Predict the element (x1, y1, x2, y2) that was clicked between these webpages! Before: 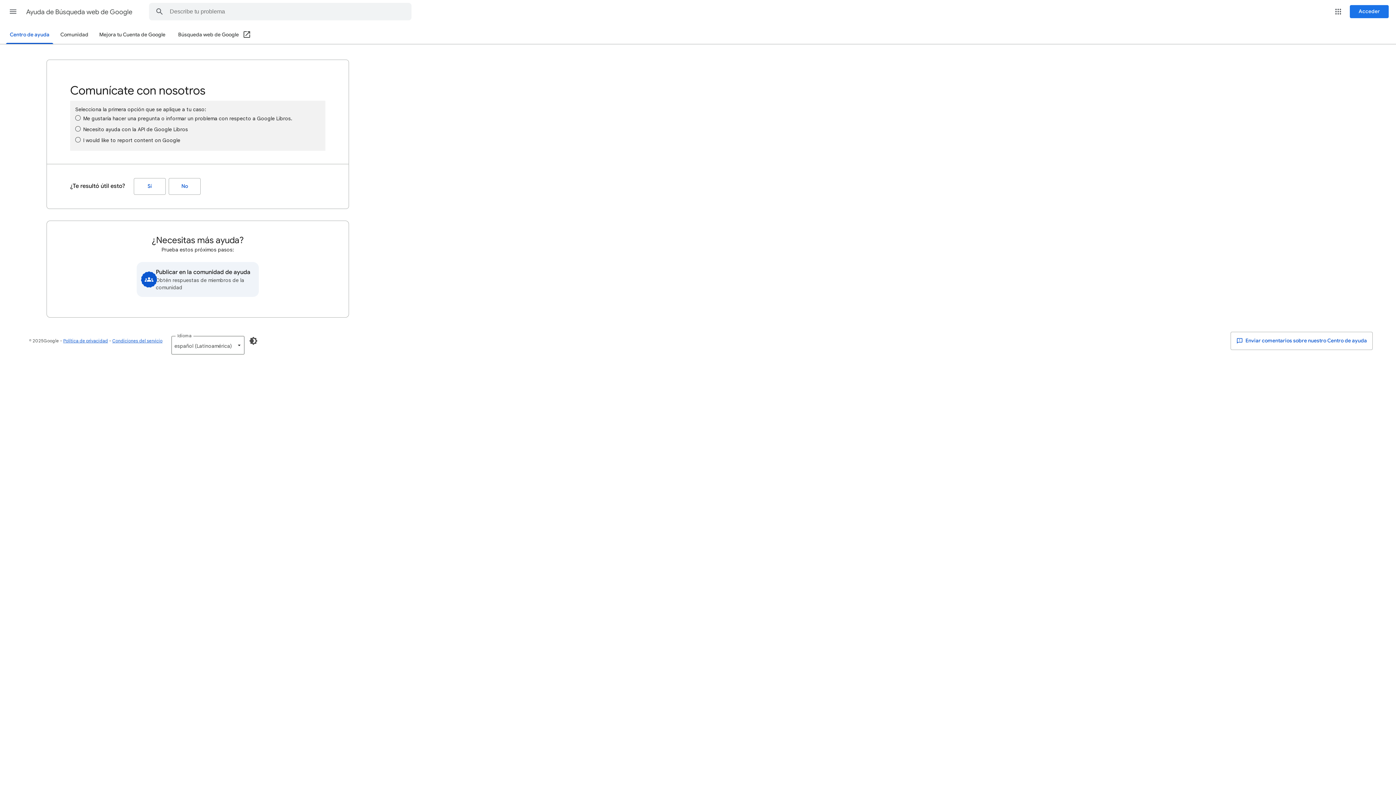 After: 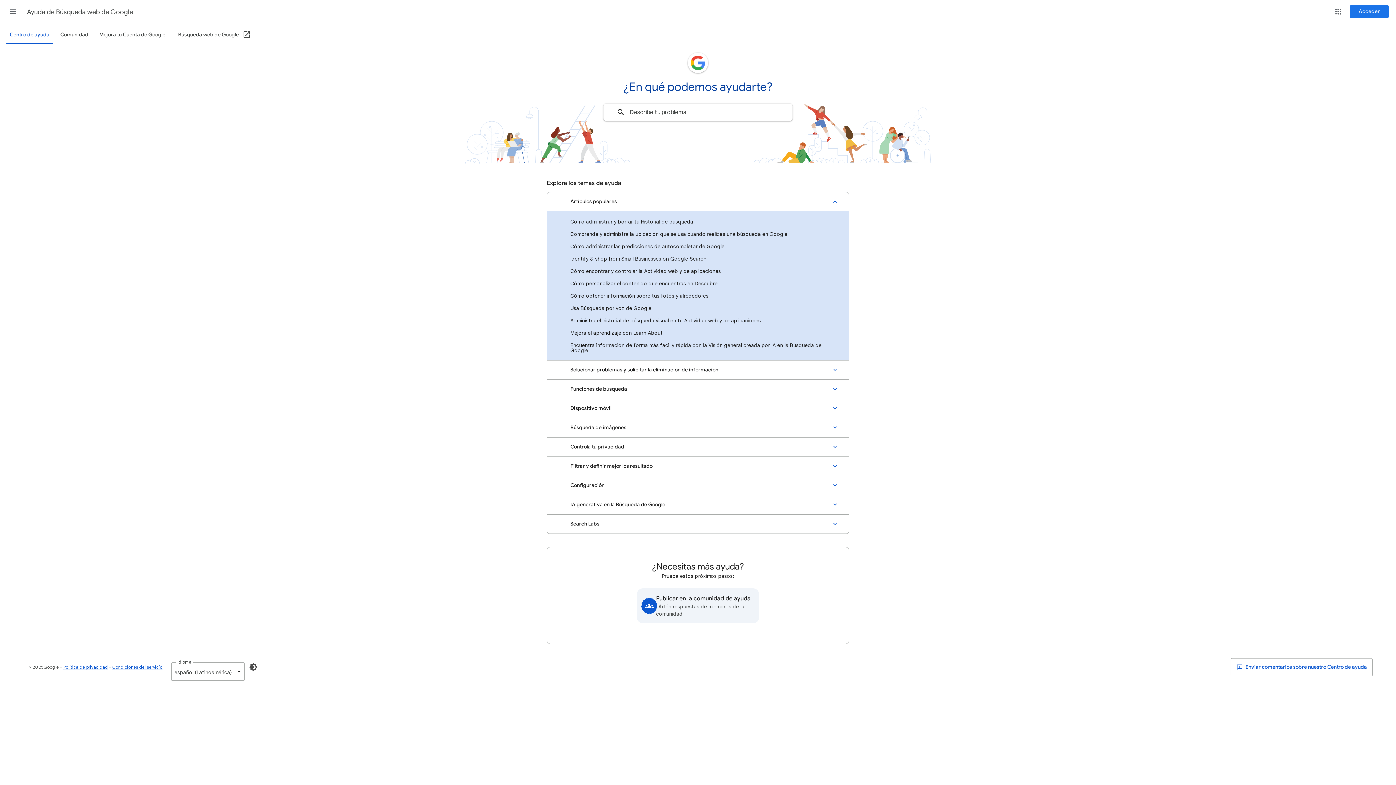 Action: bbox: (5, 26, 53, 44) label: Centro de ayuda